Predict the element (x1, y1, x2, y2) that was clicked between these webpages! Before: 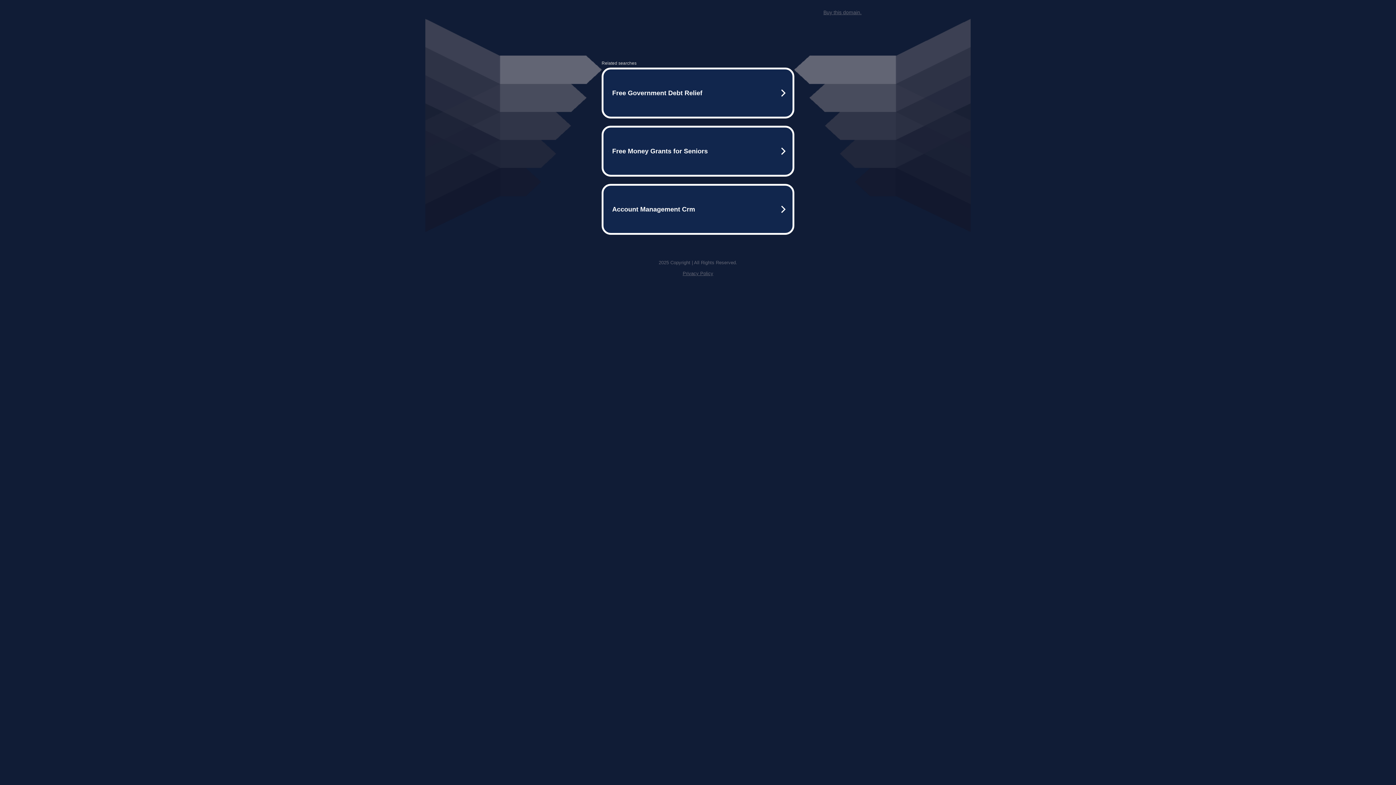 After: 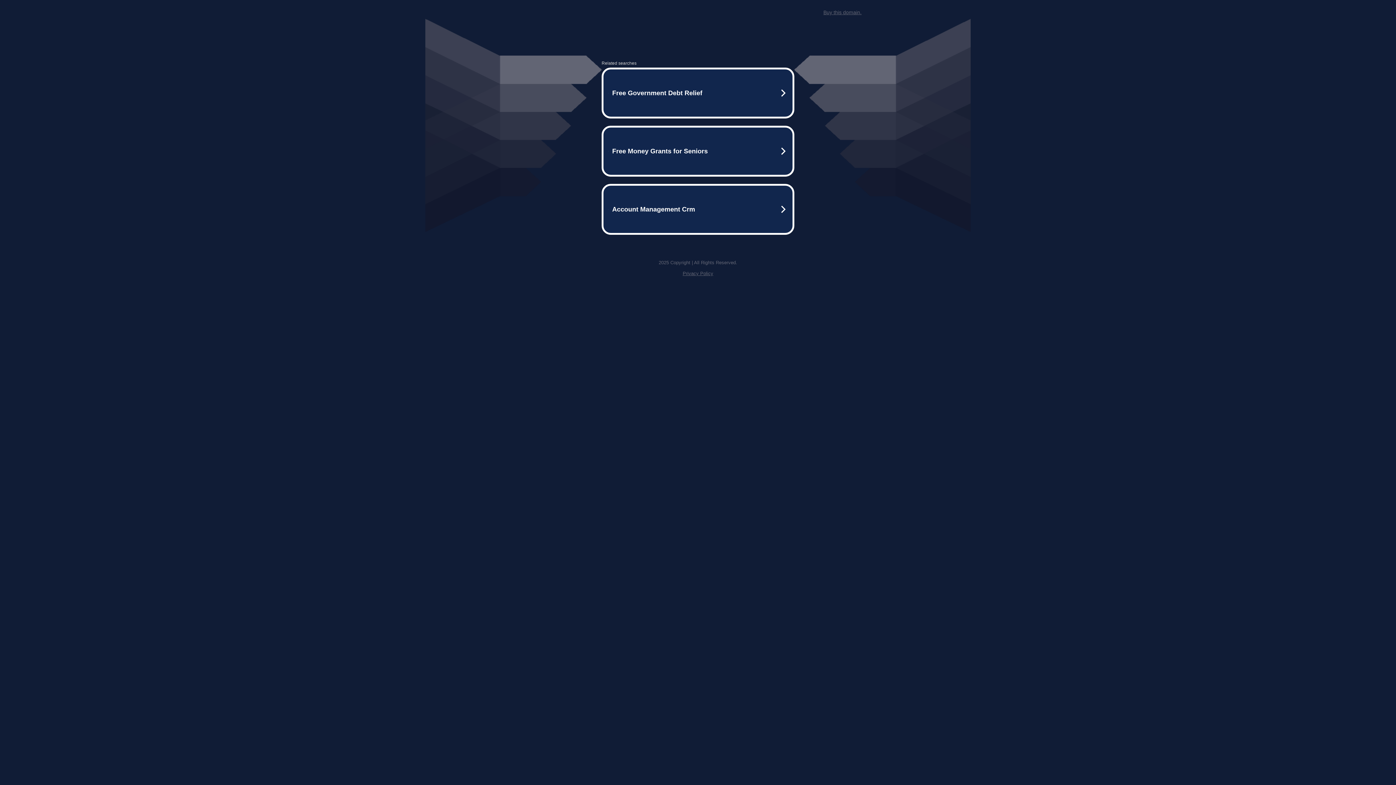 Action: label: Buy this domain. bbox: (823, 9, 861, 15)